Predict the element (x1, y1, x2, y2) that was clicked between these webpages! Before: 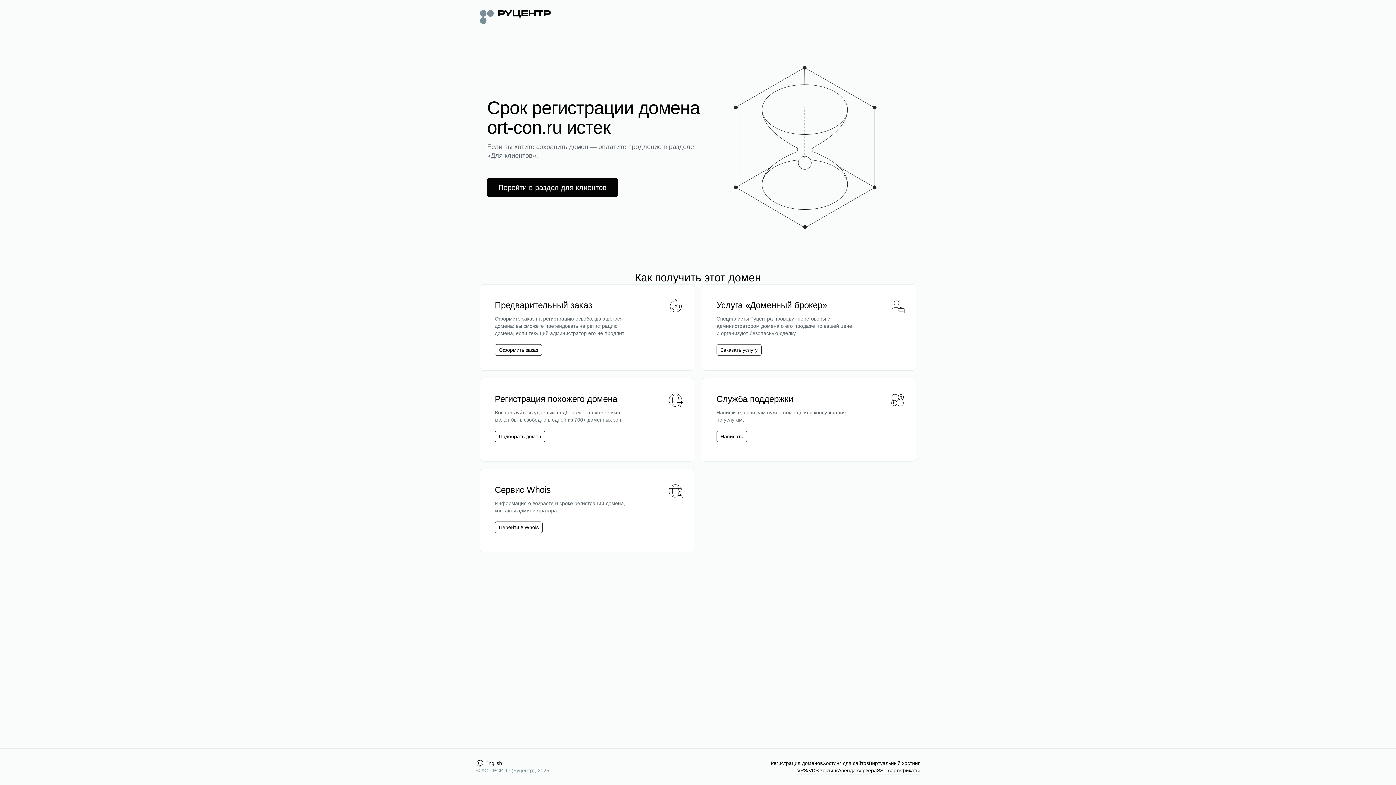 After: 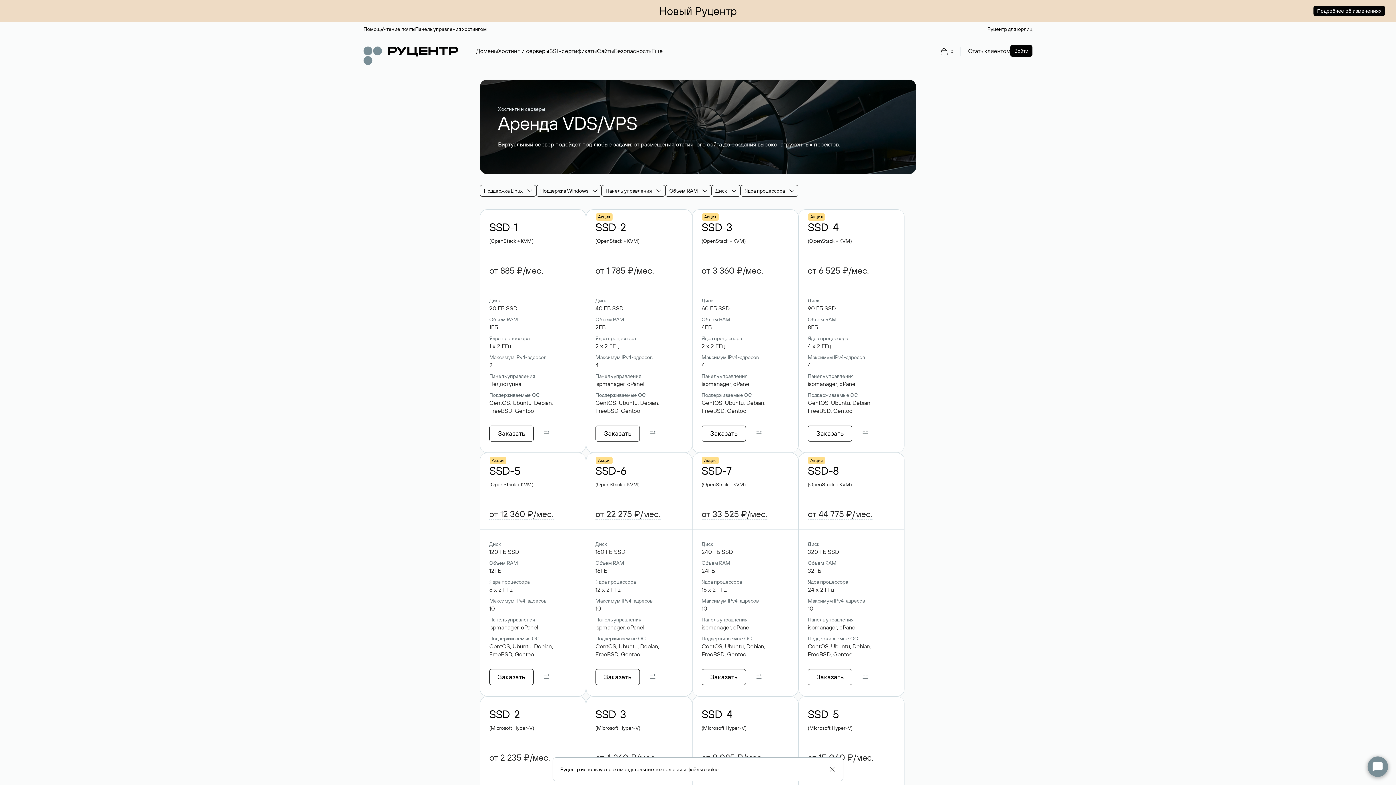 Action: bbox: (797, 767, 838, 774) label: VPS/VDS хостинг